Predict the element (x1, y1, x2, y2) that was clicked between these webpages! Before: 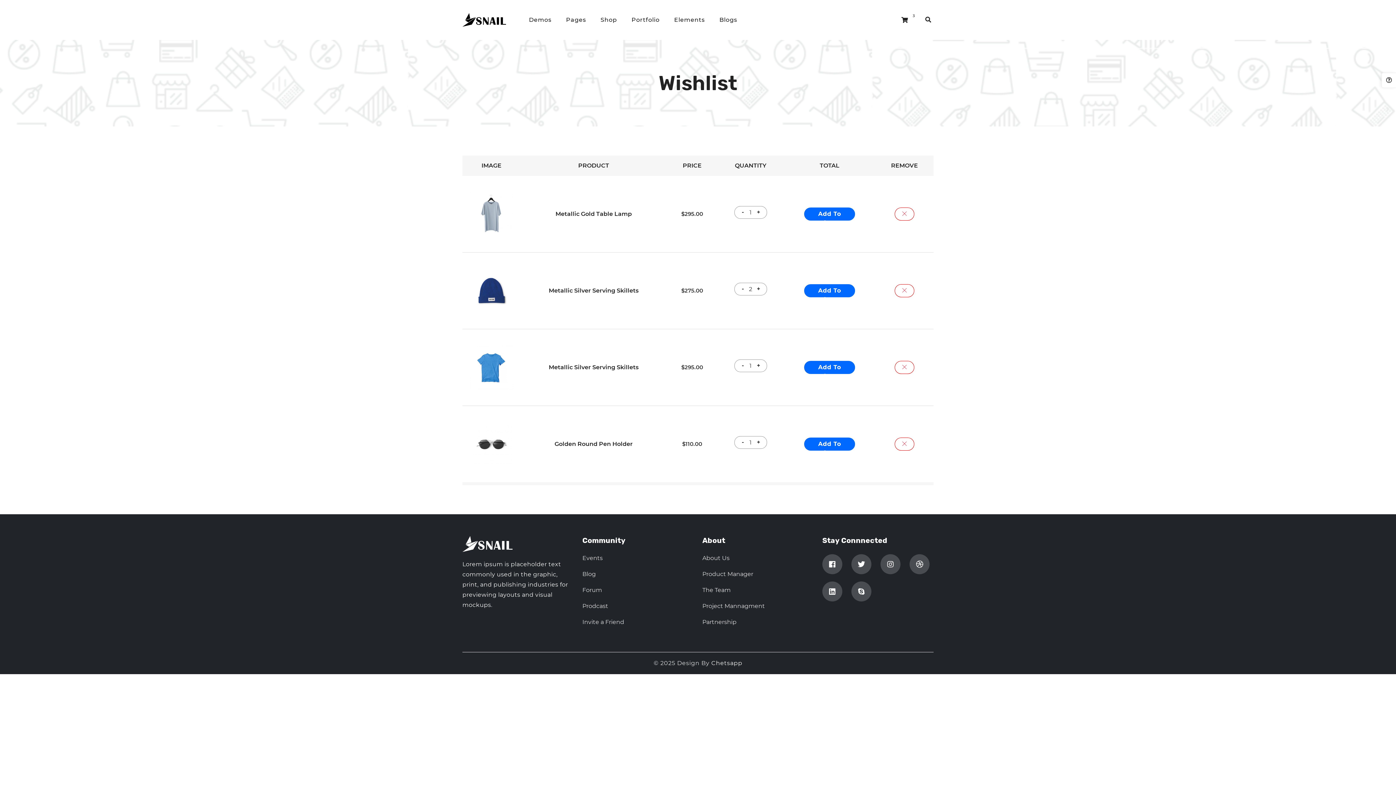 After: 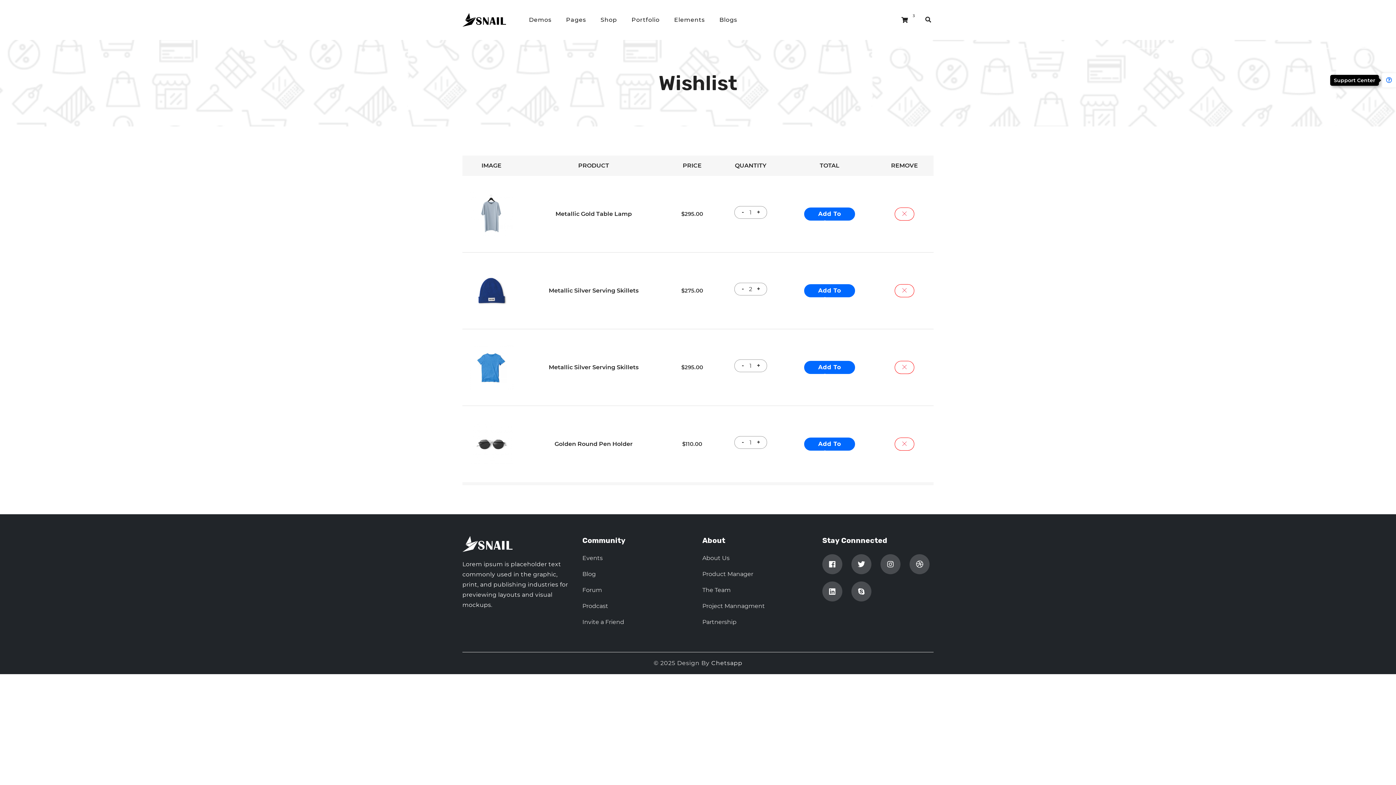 Action: label: Support Center bbox: (1382, 73, 1396, 87)